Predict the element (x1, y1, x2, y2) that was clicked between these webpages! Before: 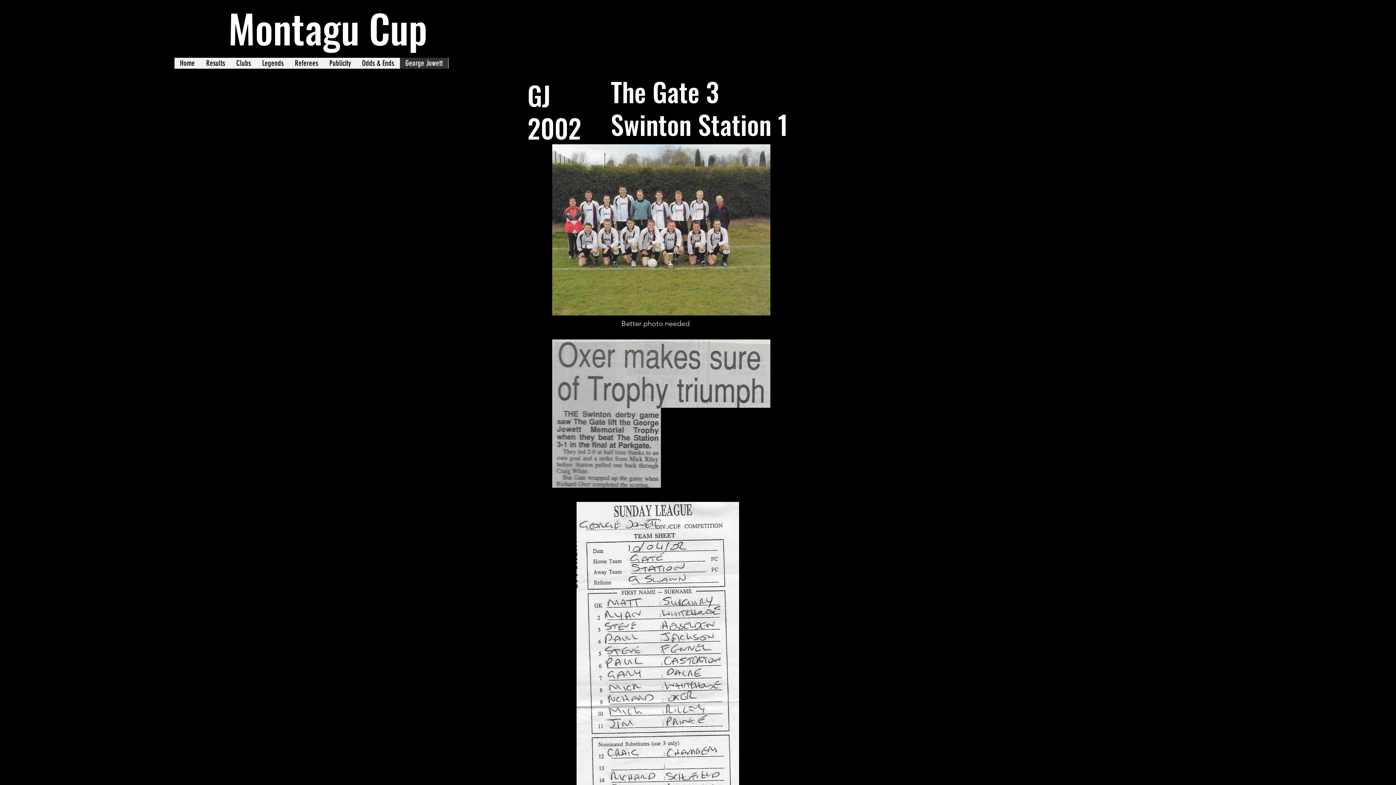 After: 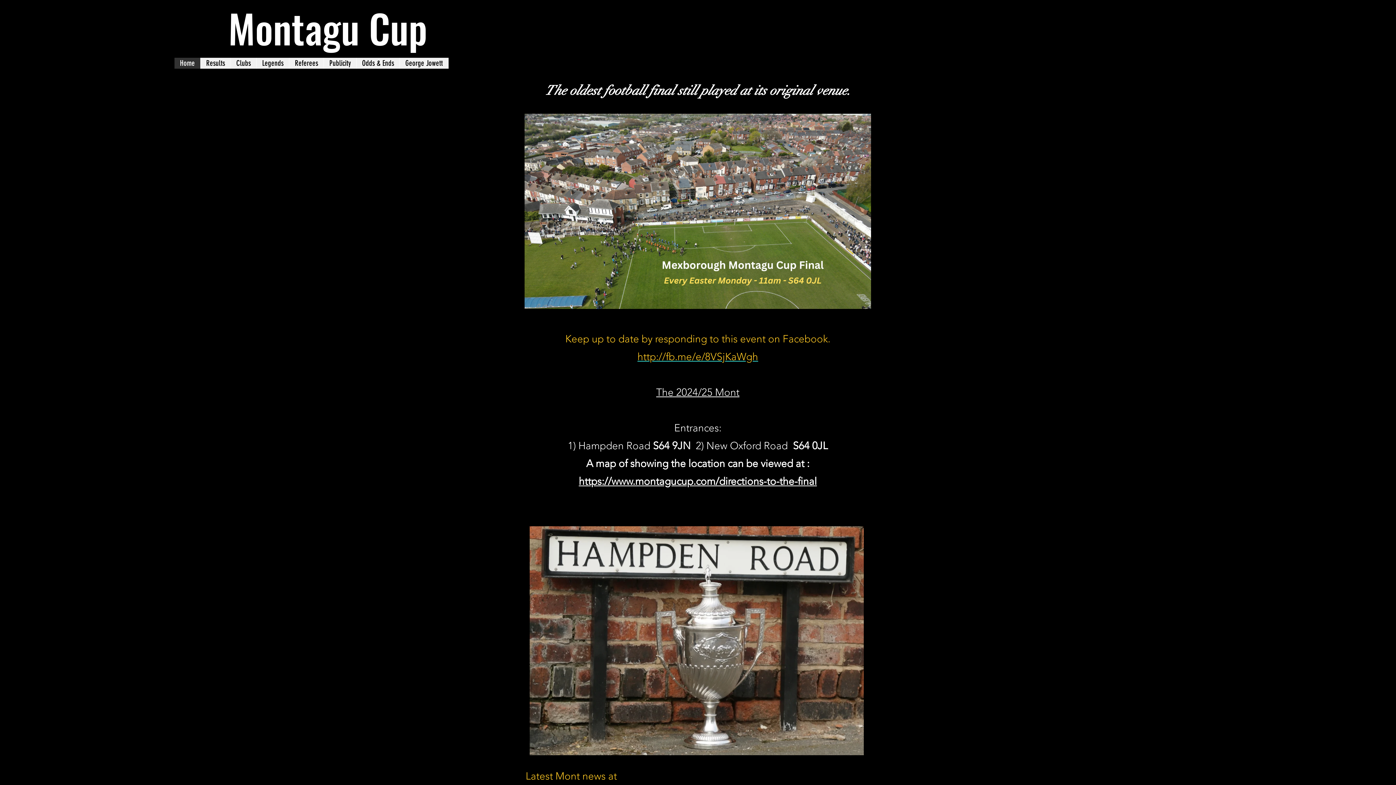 Action: label: Home bbox: (174, 57, 200, 68)